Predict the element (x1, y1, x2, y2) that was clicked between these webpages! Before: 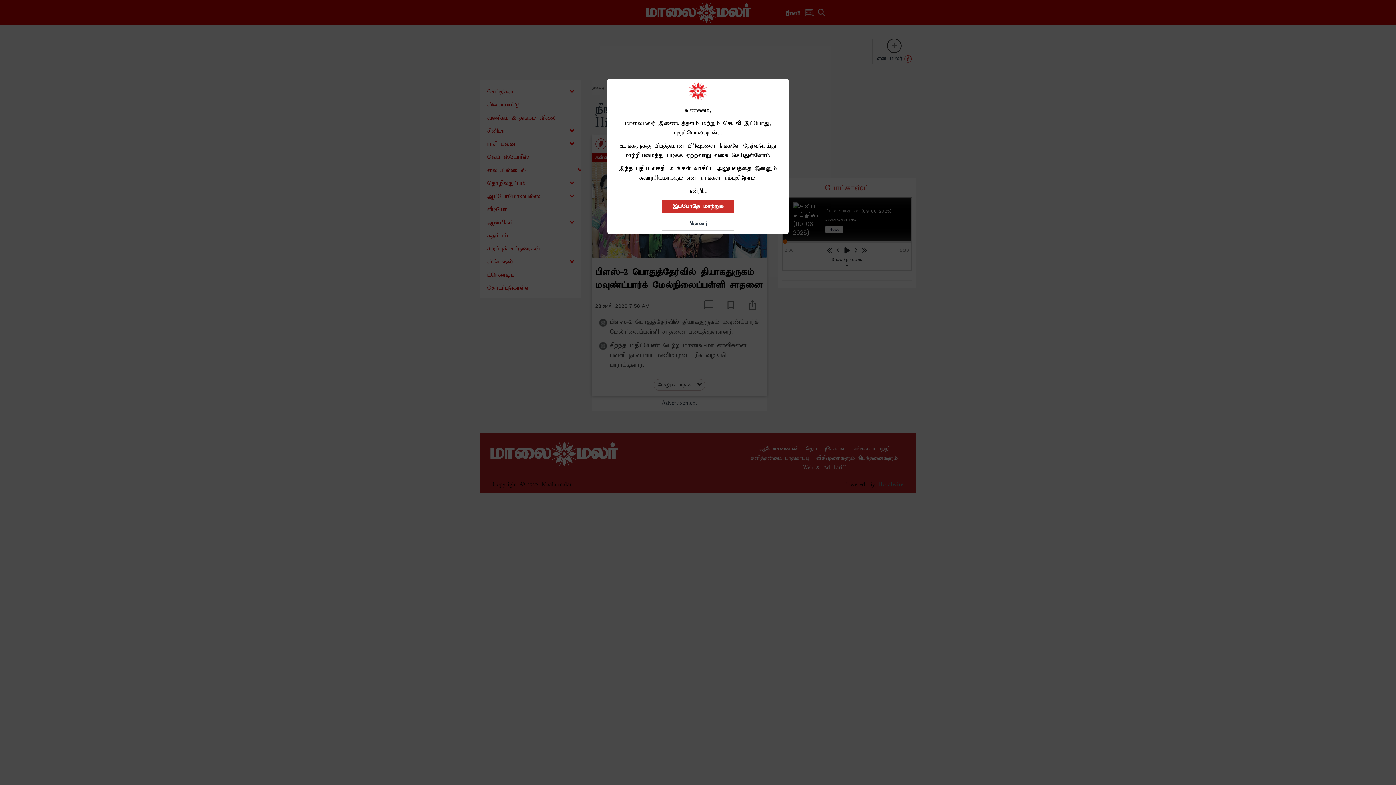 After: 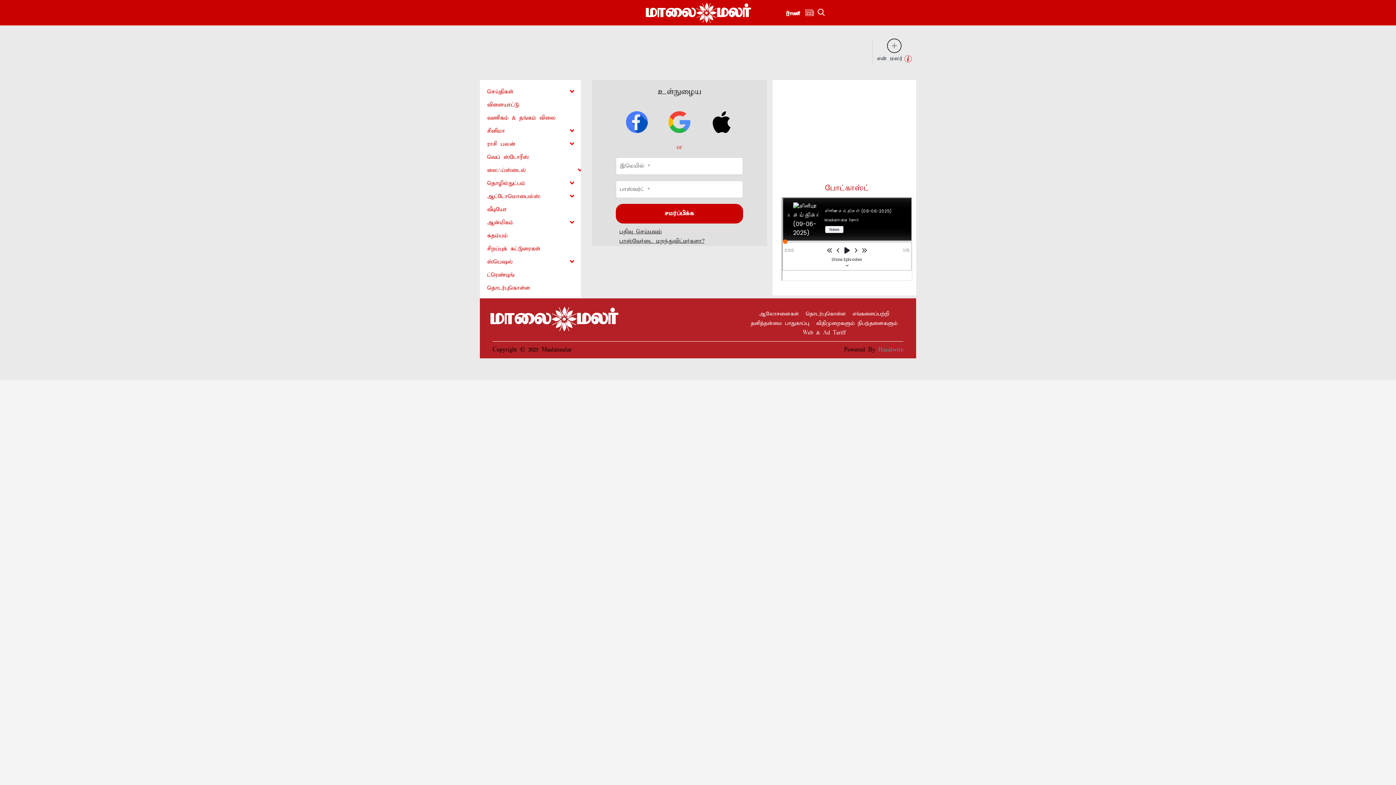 Action: bbox: (661, 199, 734, 213) label: இப்போதே மாற்றுக